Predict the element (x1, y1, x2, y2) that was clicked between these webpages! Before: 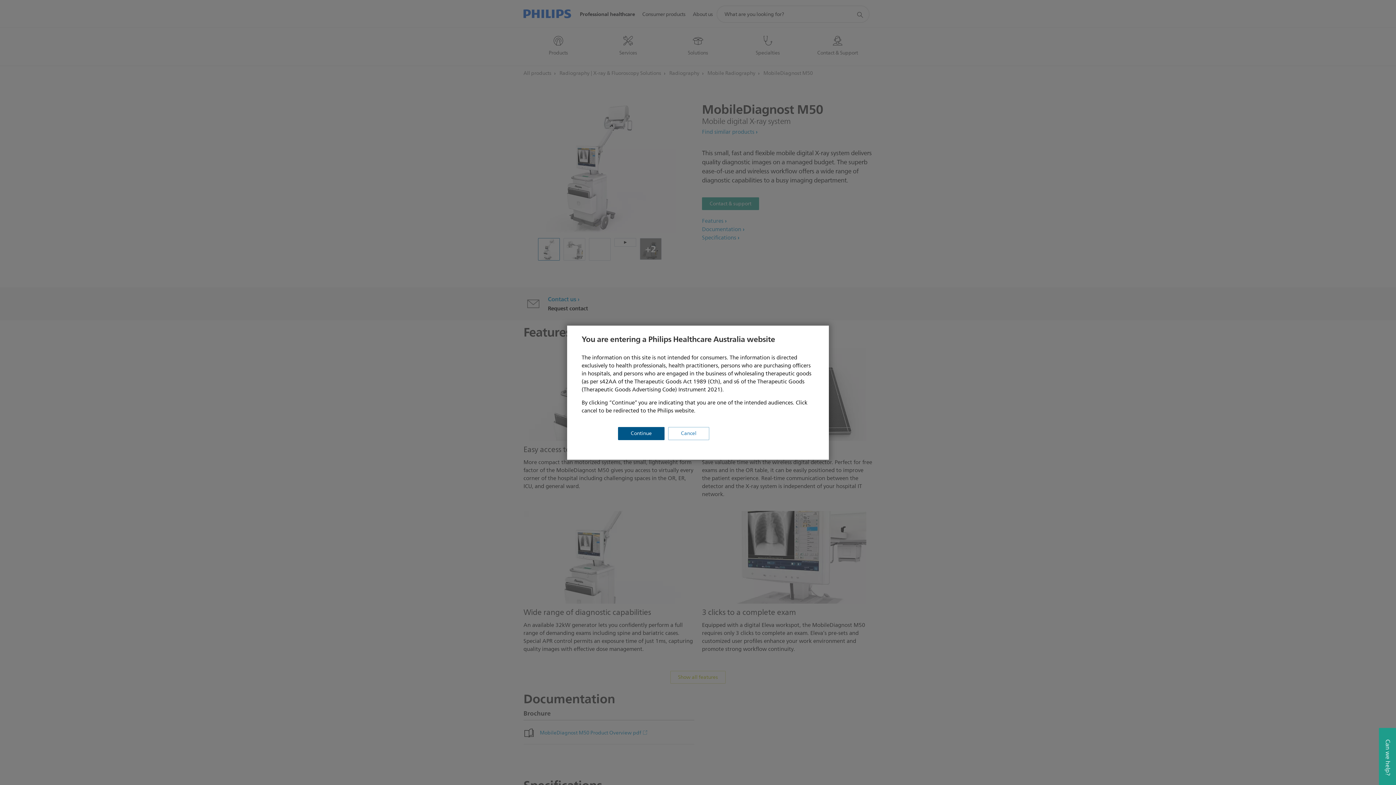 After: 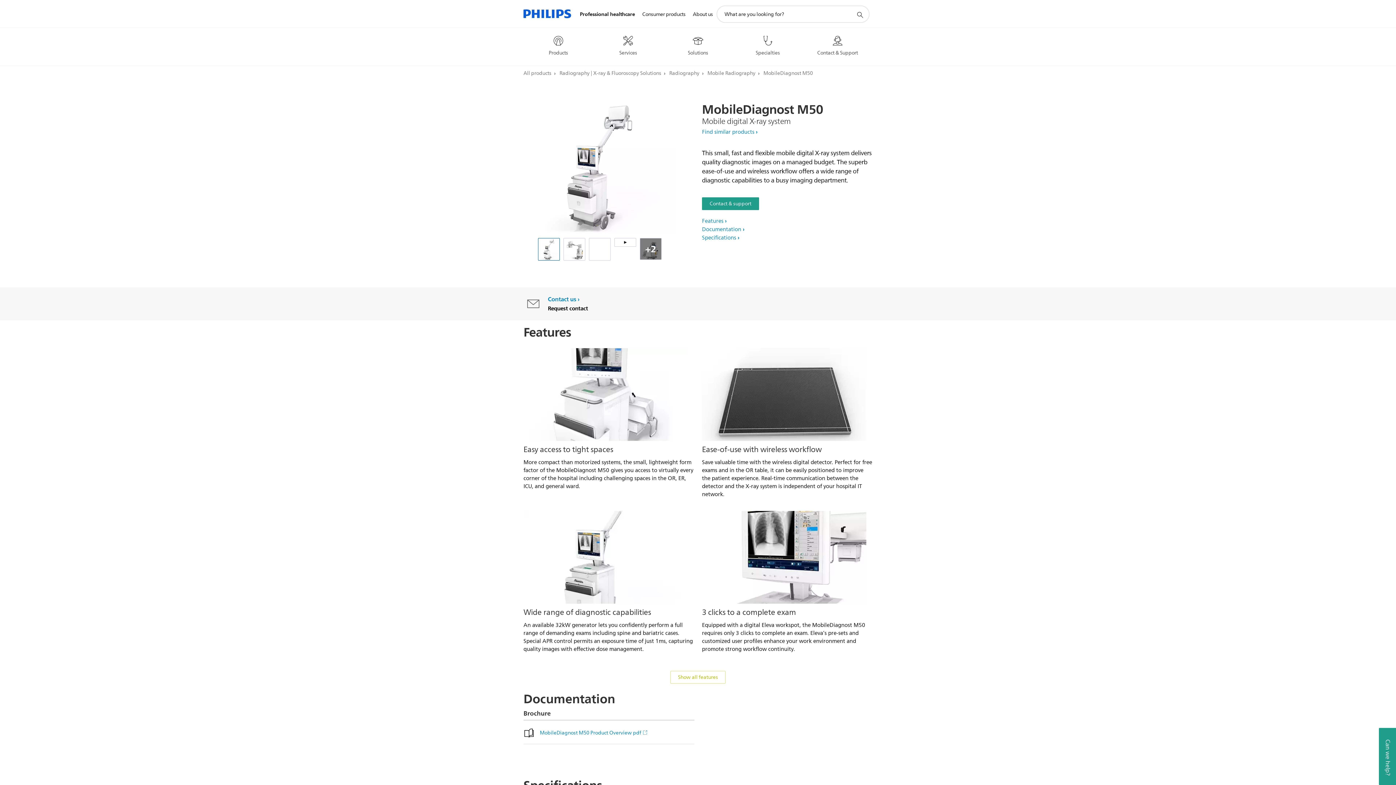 Action: label: Continue bbox: (618, 427, 664, 440)